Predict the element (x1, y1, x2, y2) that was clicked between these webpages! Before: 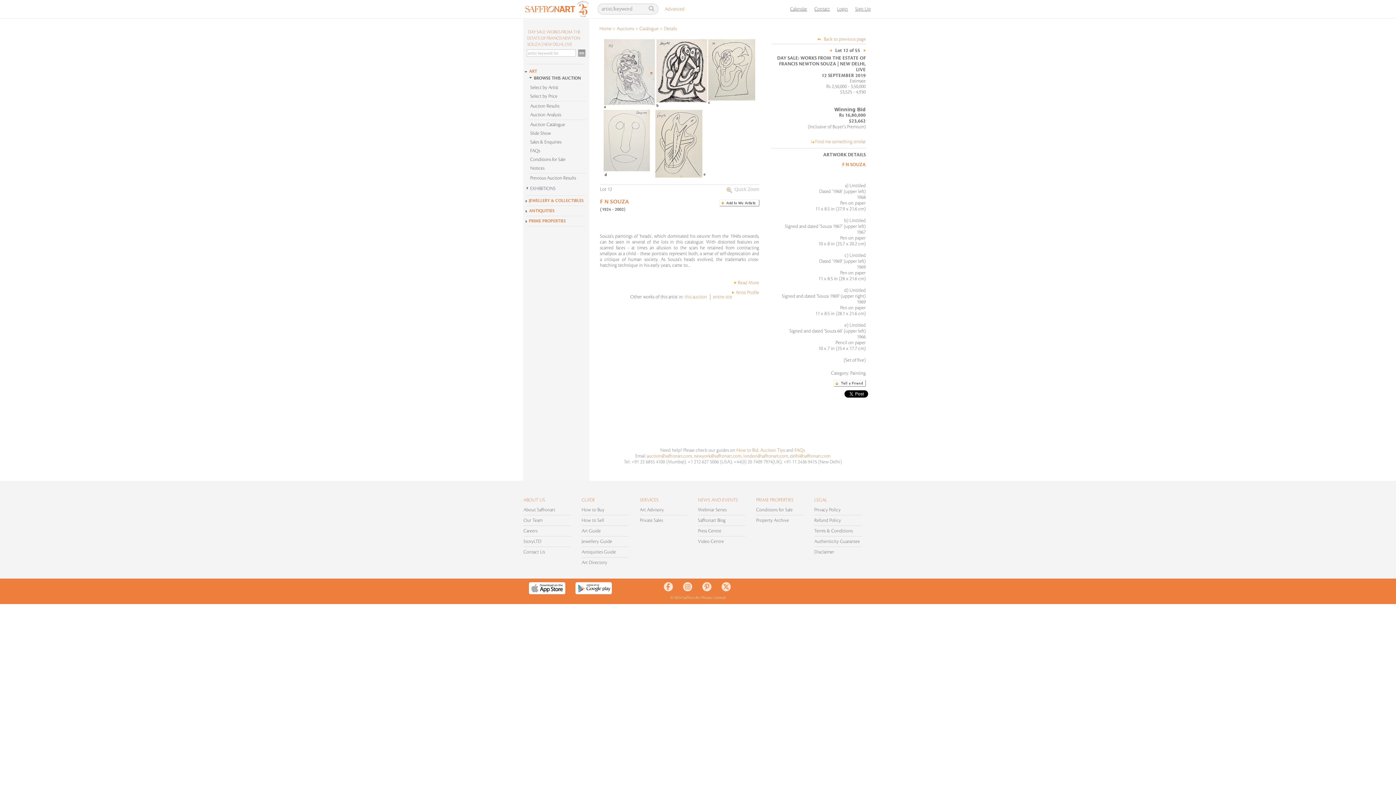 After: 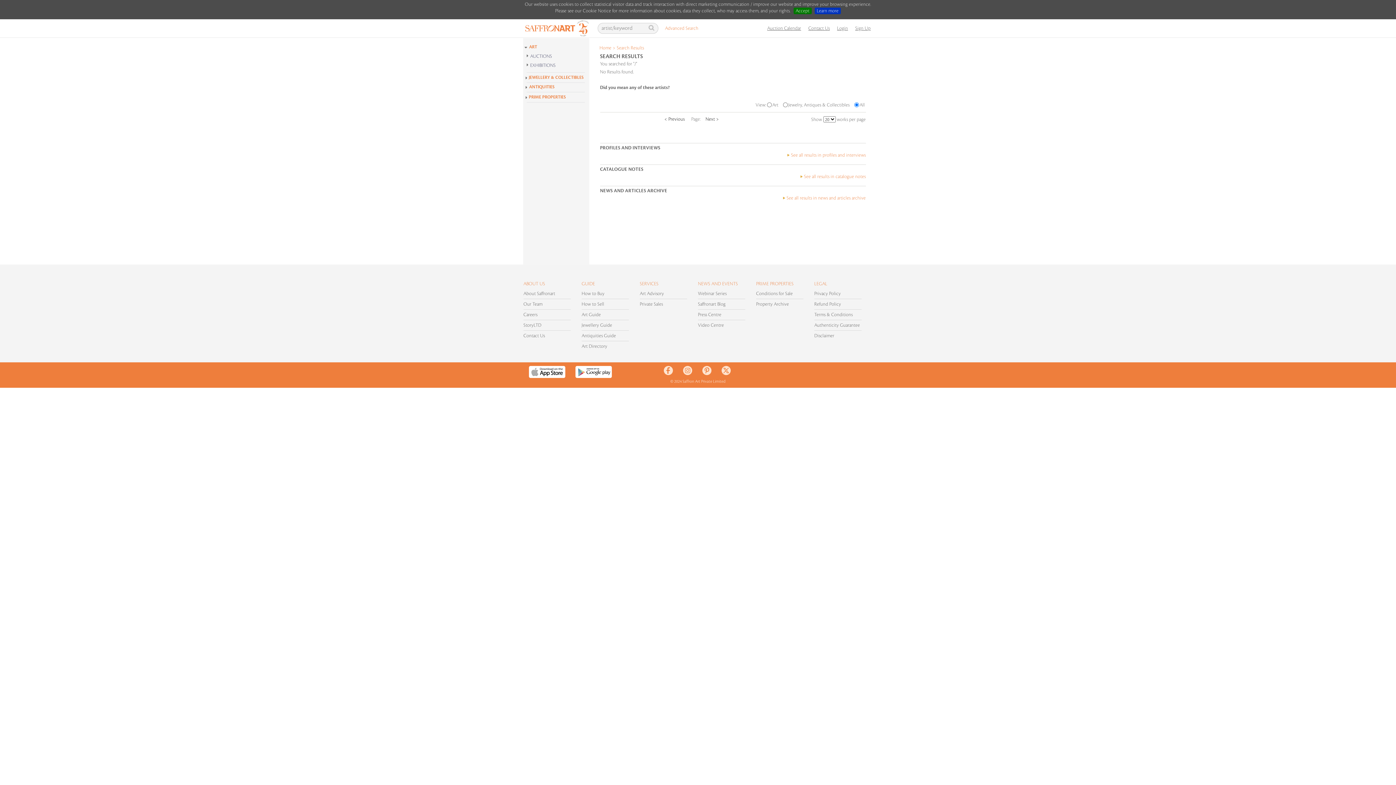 Action: bbox: (648, 5, 654, 12)